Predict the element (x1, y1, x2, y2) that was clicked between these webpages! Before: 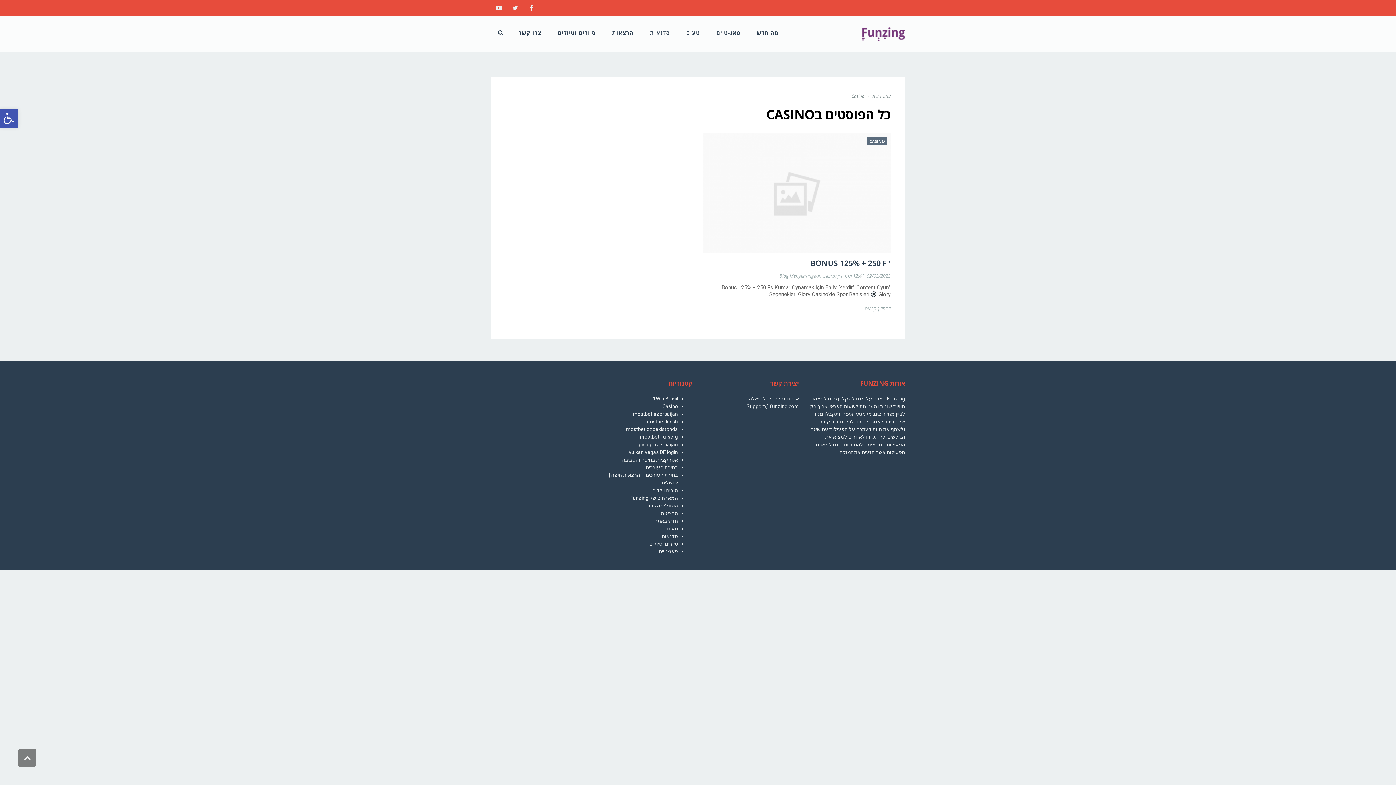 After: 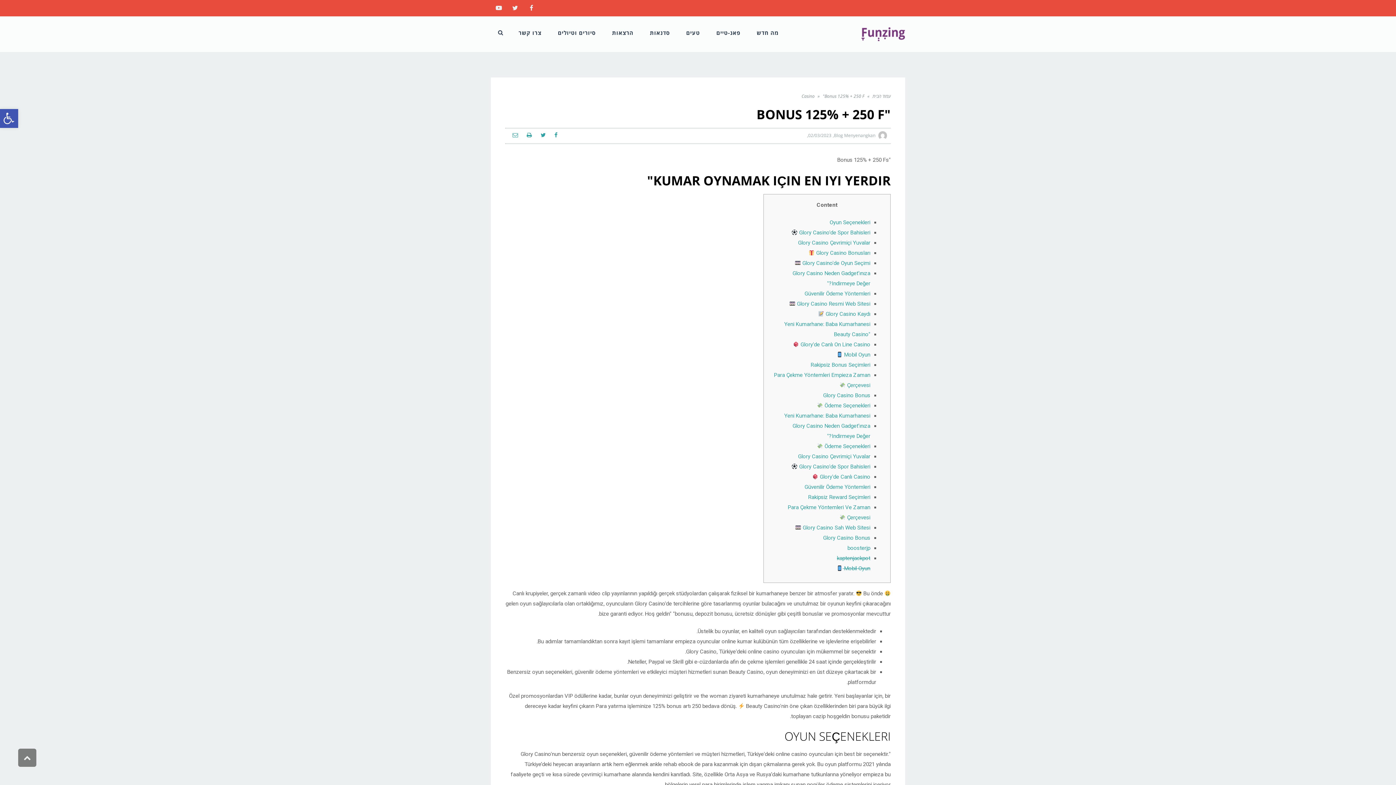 Action: label: "BONUS 125% + 250 F bbox: (810, 258, 890, 268)